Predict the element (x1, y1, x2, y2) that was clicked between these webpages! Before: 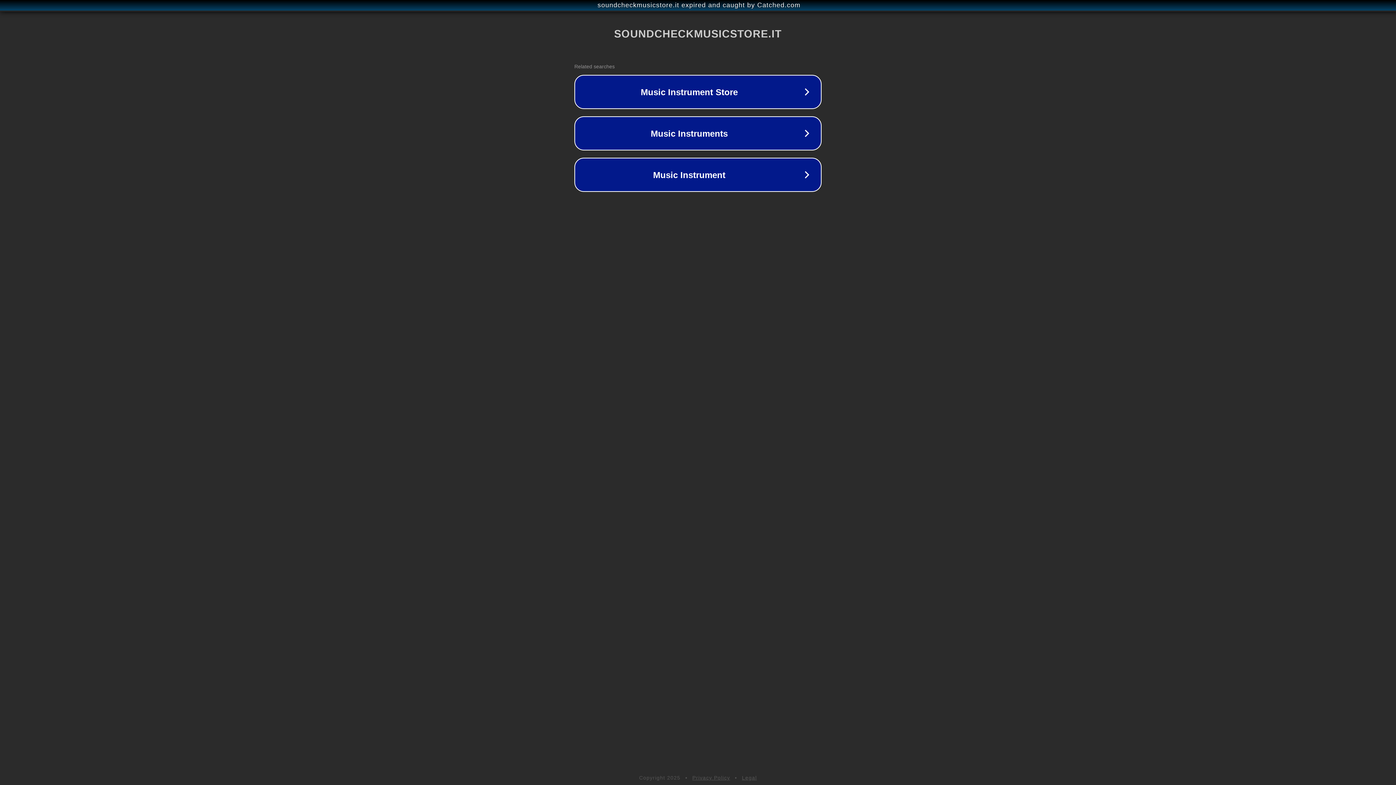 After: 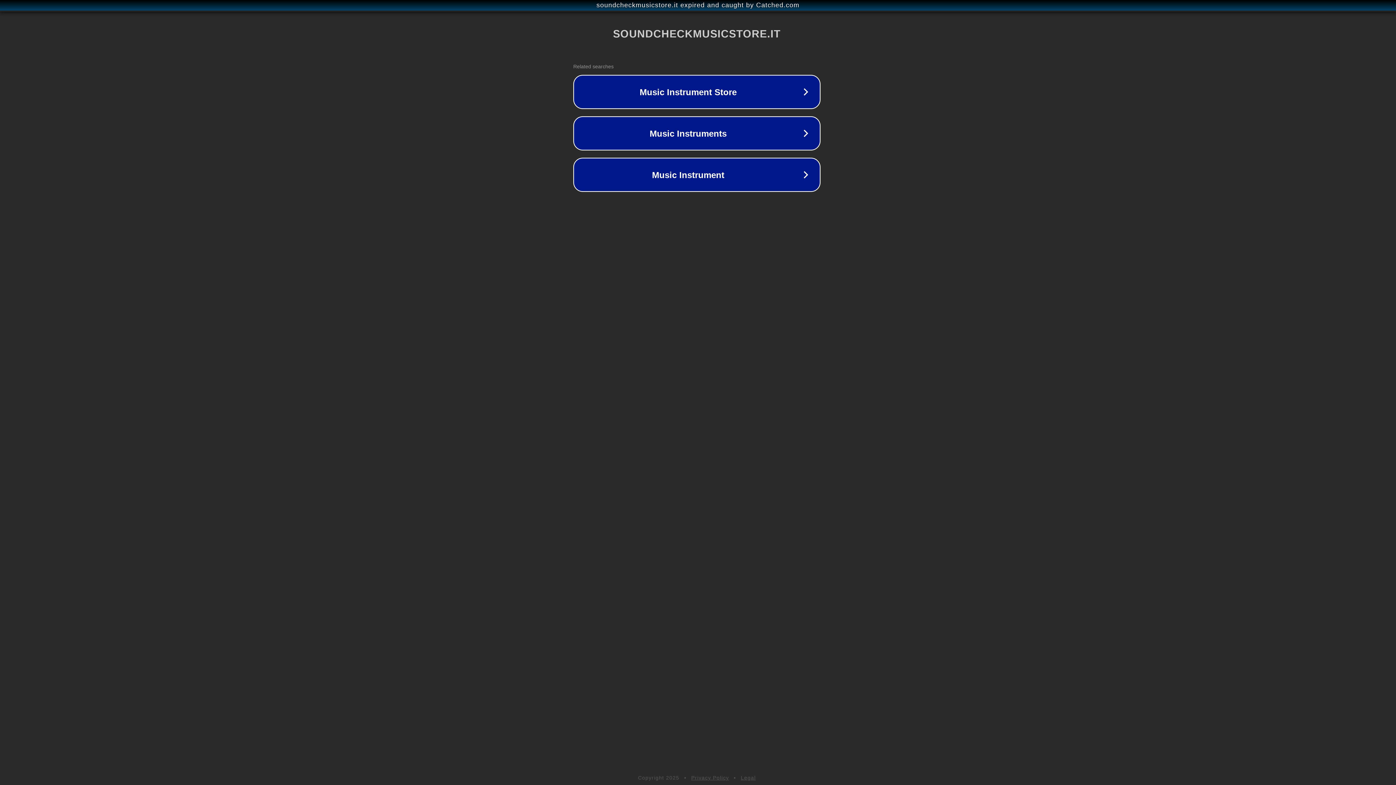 Action: label: soundcheckmusicstore.it expired and caught by Catched.com bbox: (1, 1, 1397, 9)